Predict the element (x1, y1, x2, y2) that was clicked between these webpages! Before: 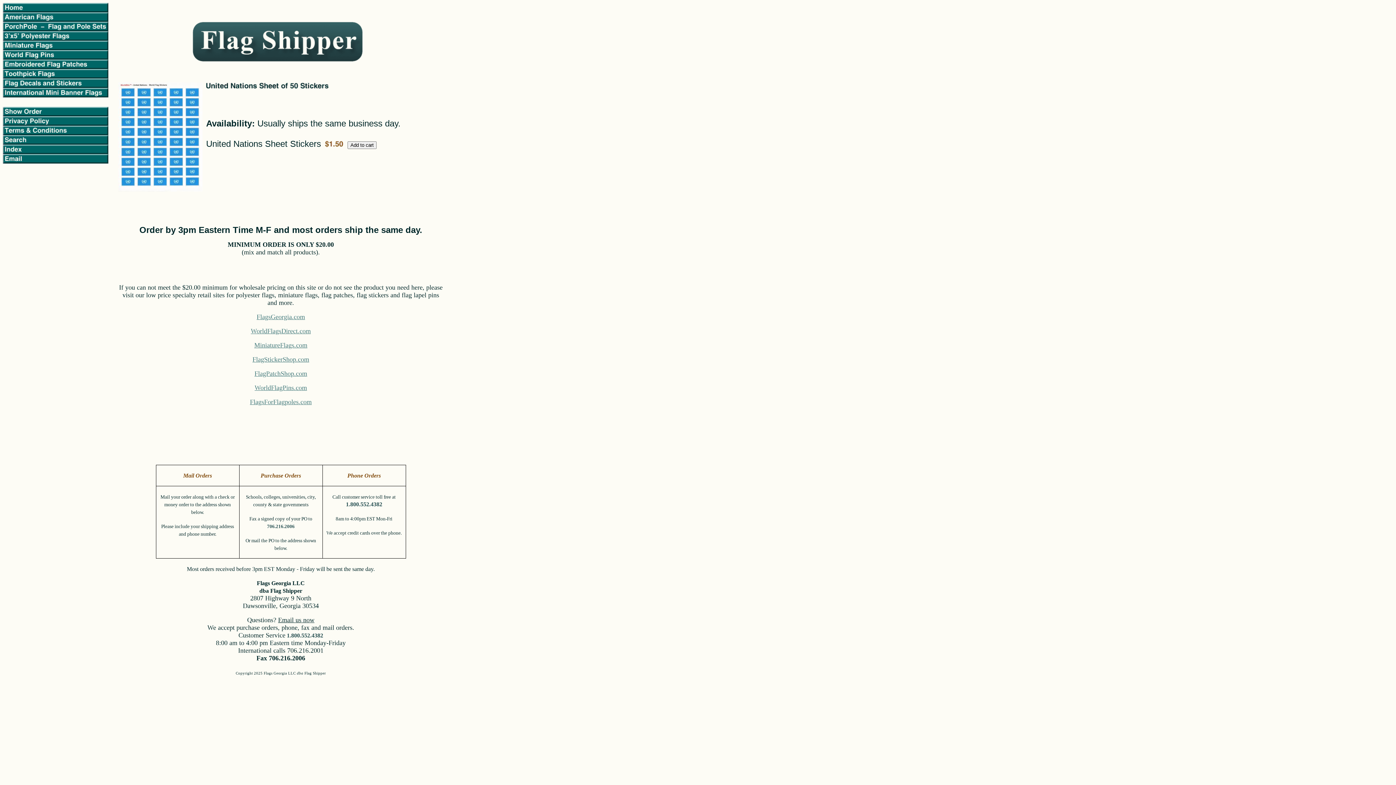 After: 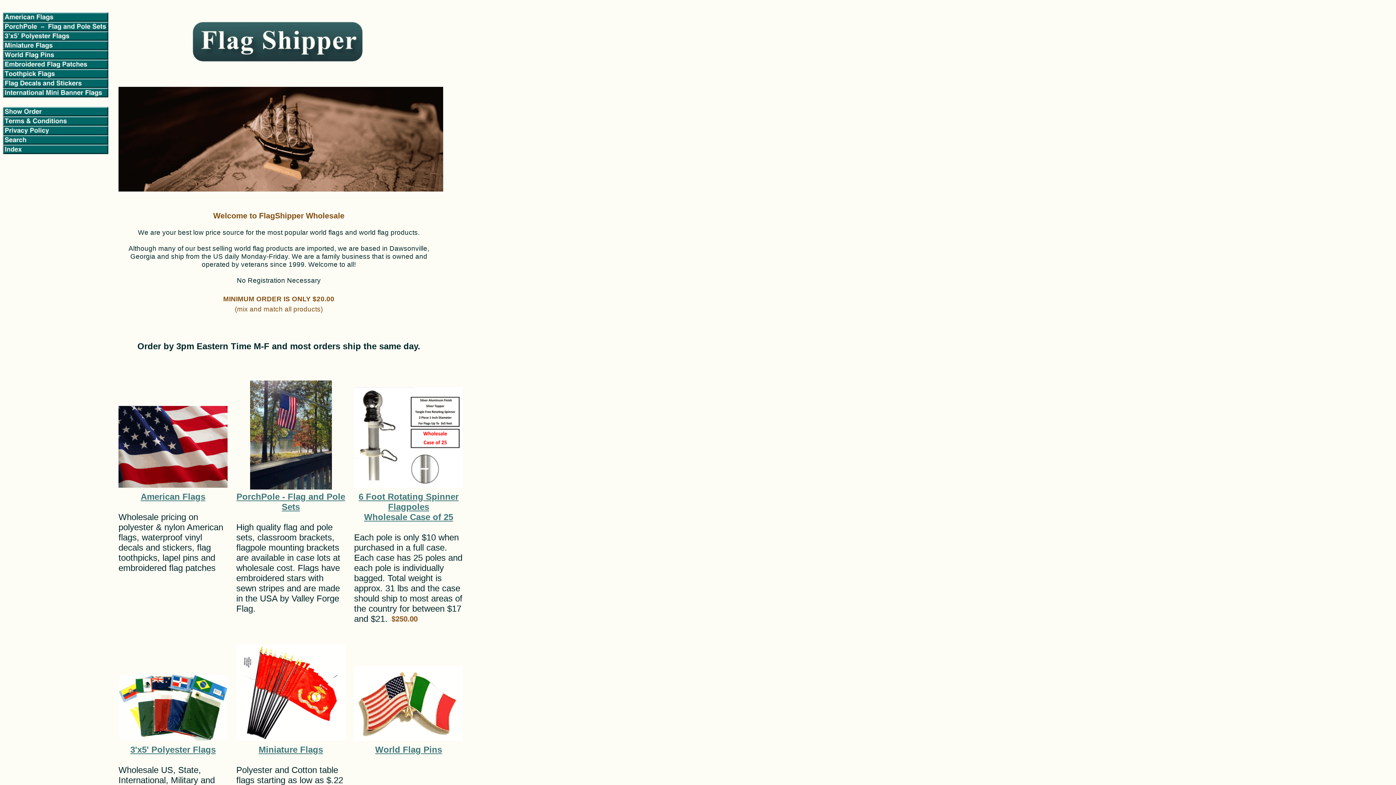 Action: bbox: (118, 69, 443, 75)